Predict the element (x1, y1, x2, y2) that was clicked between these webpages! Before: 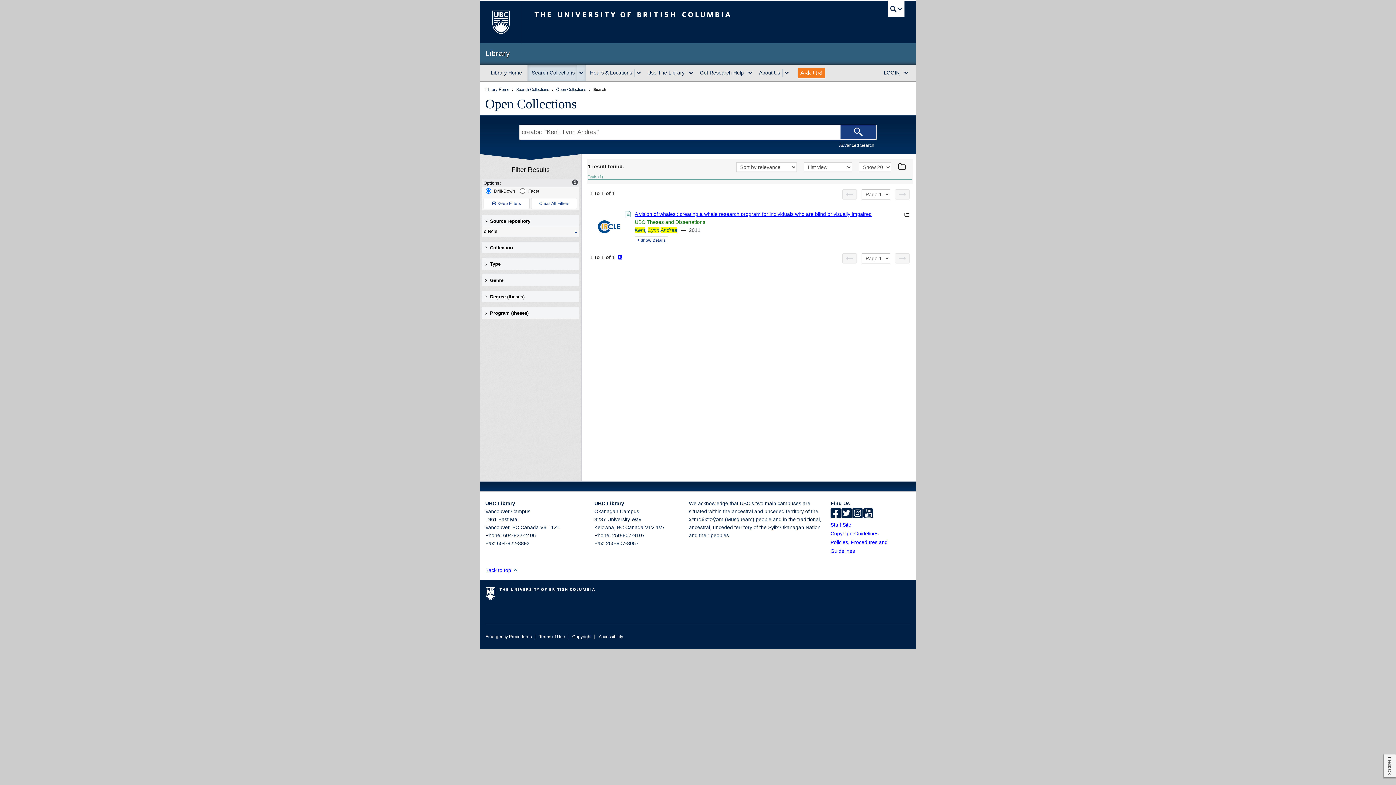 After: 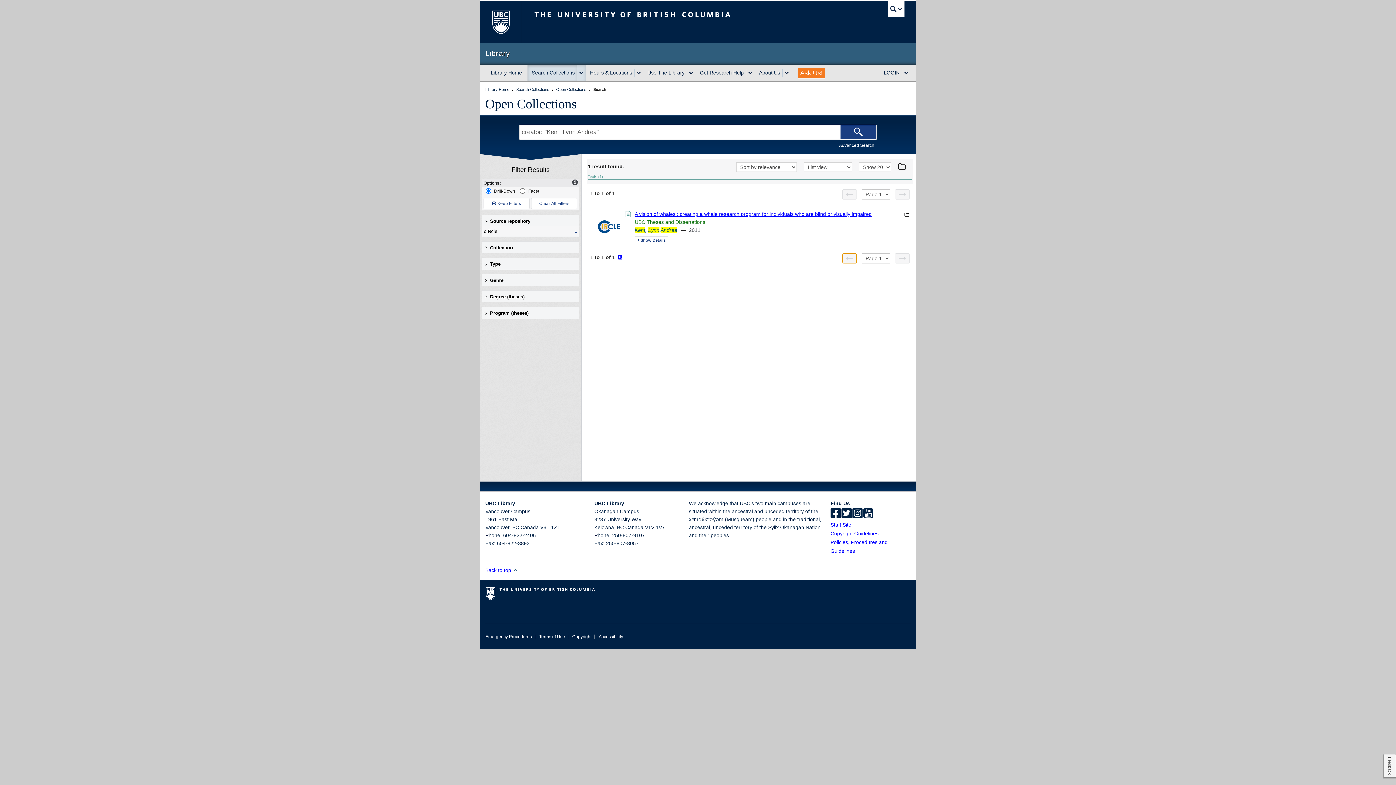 Action: label: Previous page bbox: (842, 253, 857, 263)